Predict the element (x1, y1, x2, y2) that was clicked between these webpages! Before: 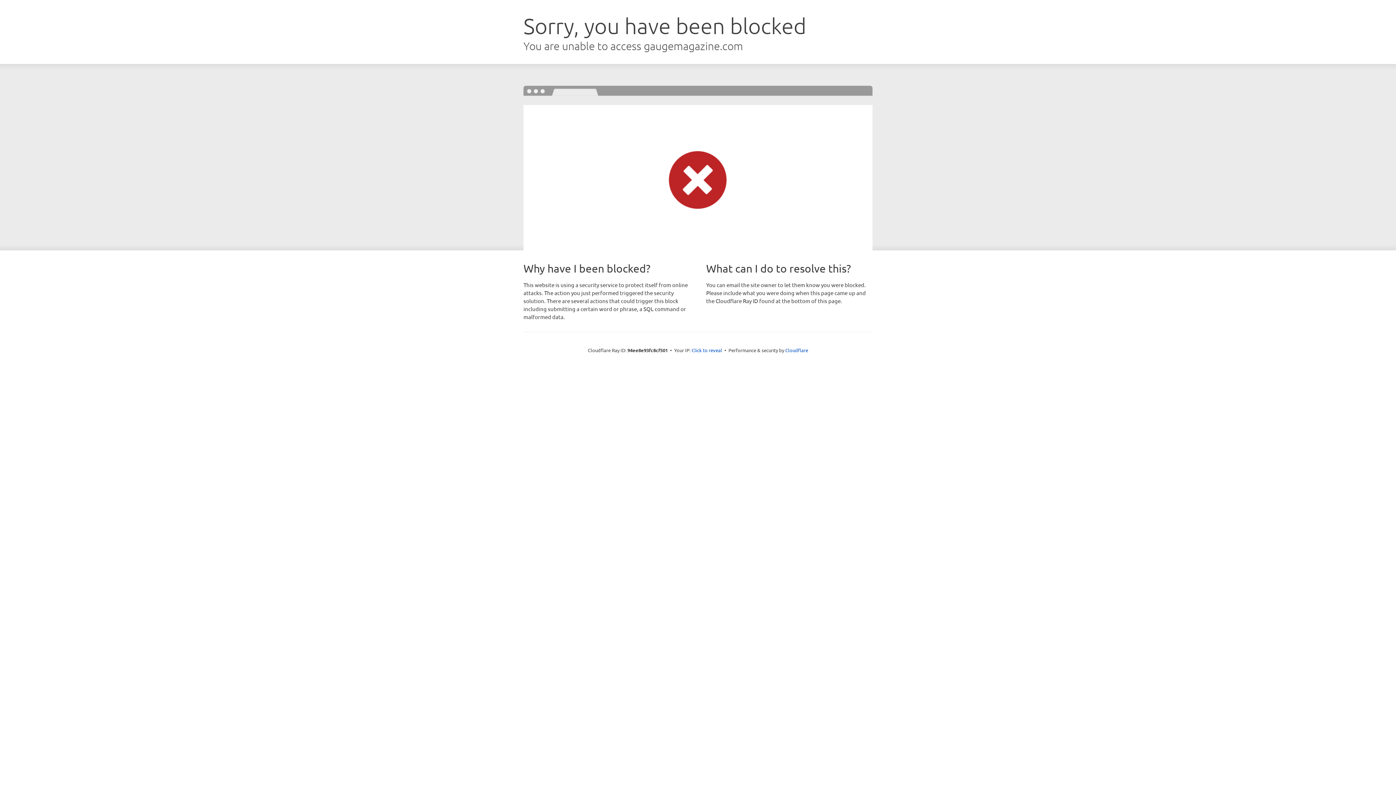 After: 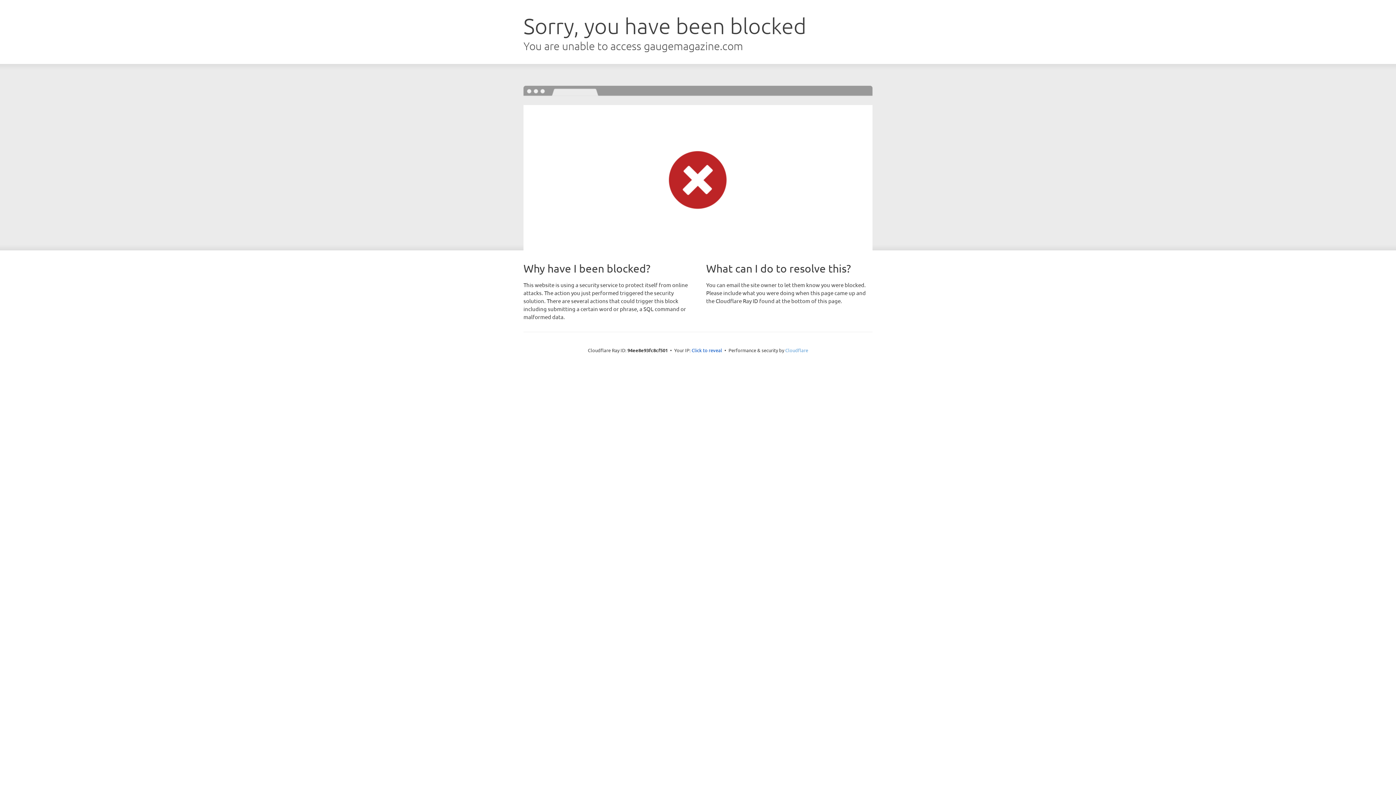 Action: label: Cloudflare bbox: (785, 347, 808, 353)